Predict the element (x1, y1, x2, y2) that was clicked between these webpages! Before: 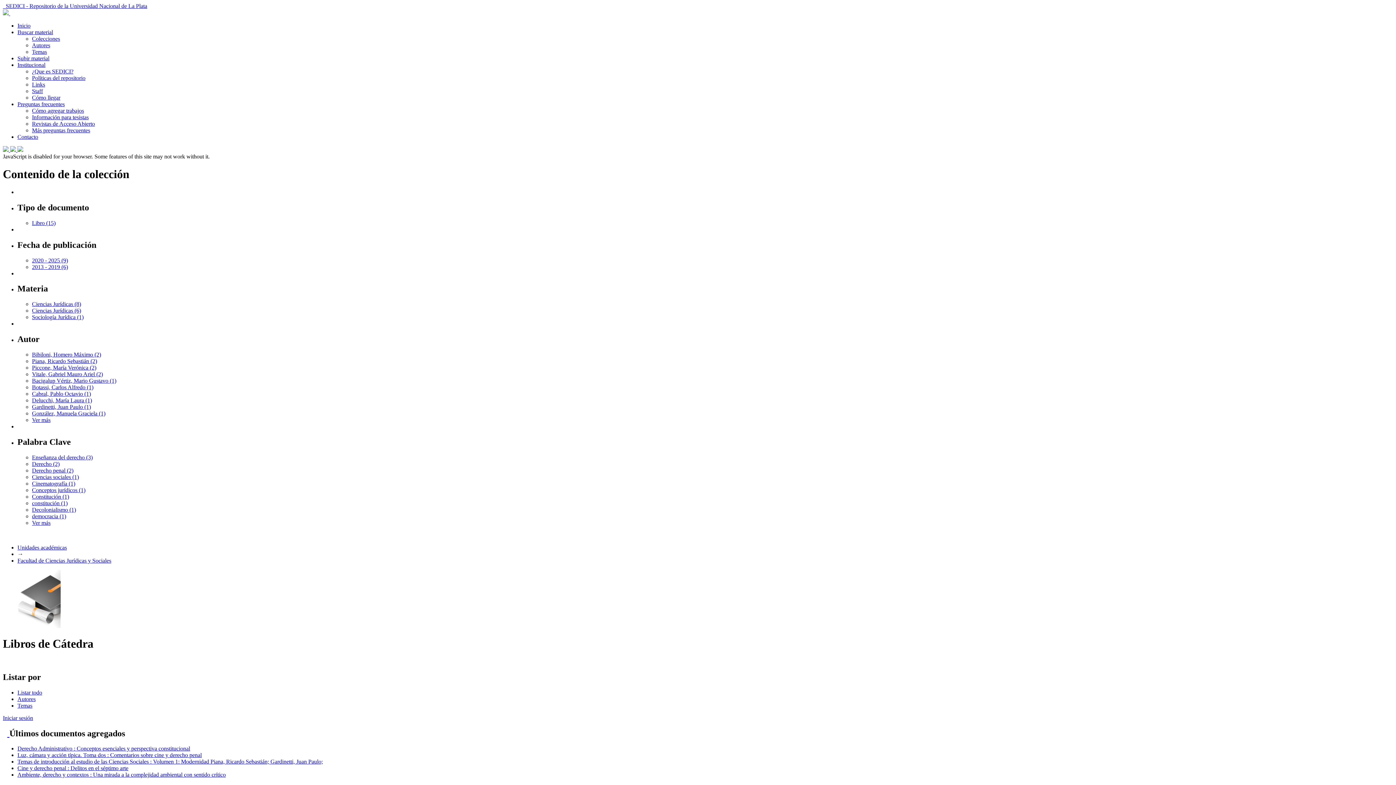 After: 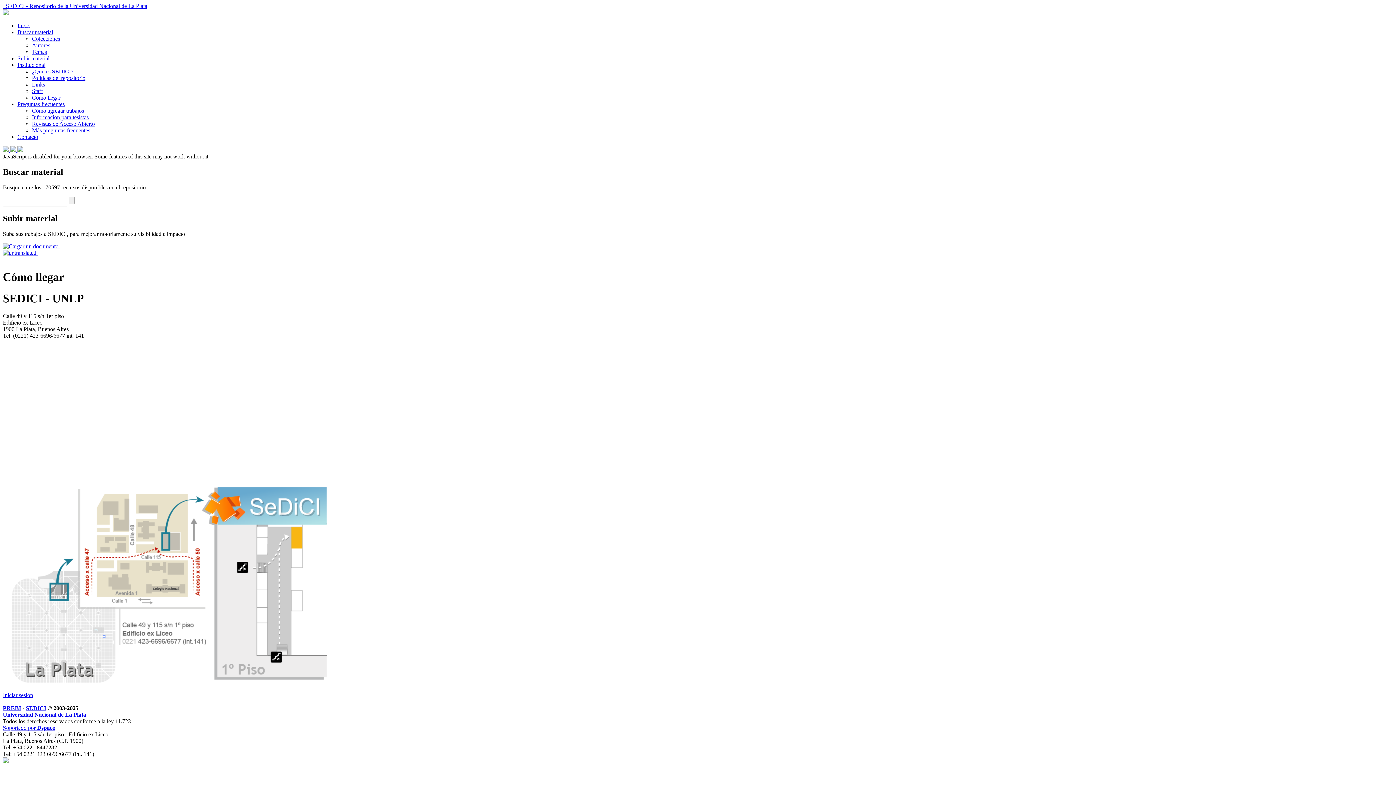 Action: bbox: (32, 94, 60, 100) label: Cómo llegar